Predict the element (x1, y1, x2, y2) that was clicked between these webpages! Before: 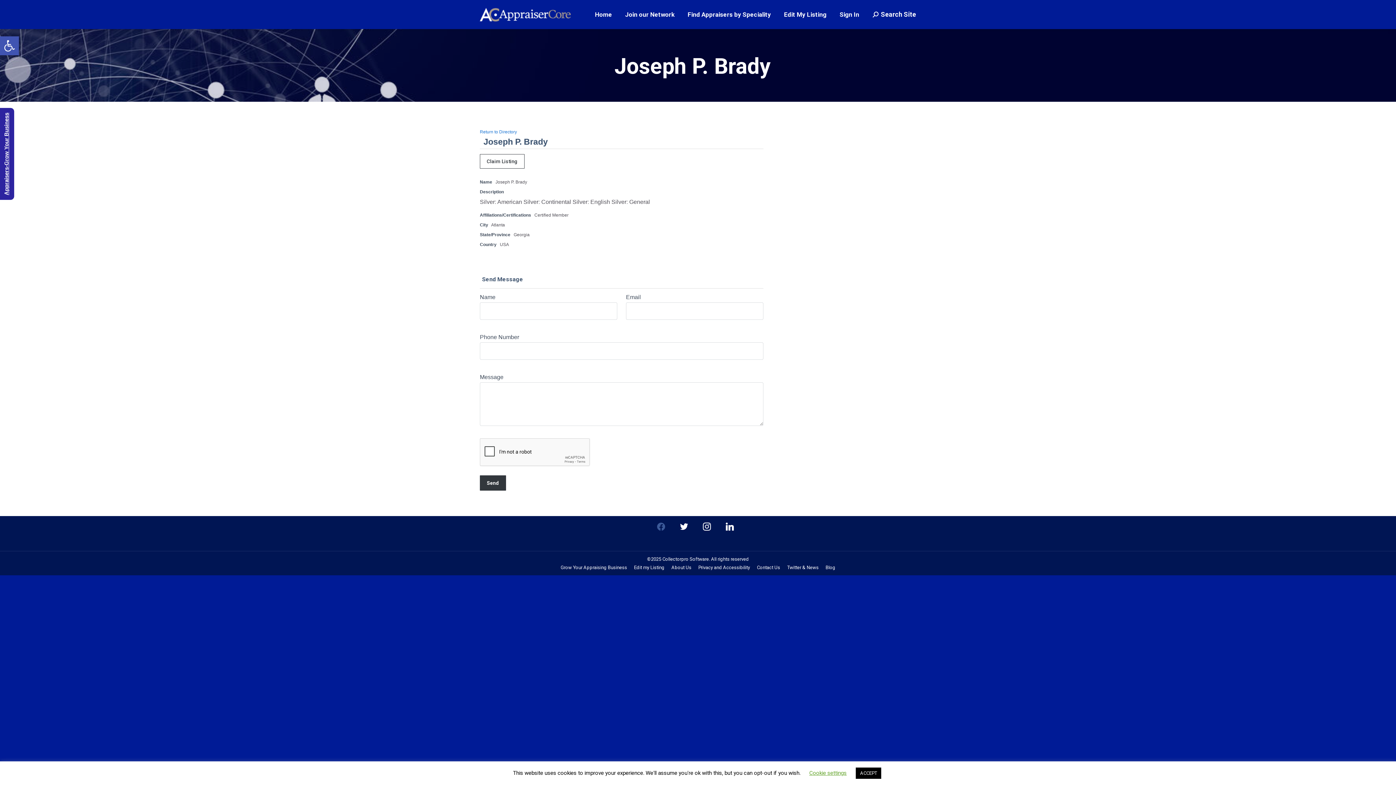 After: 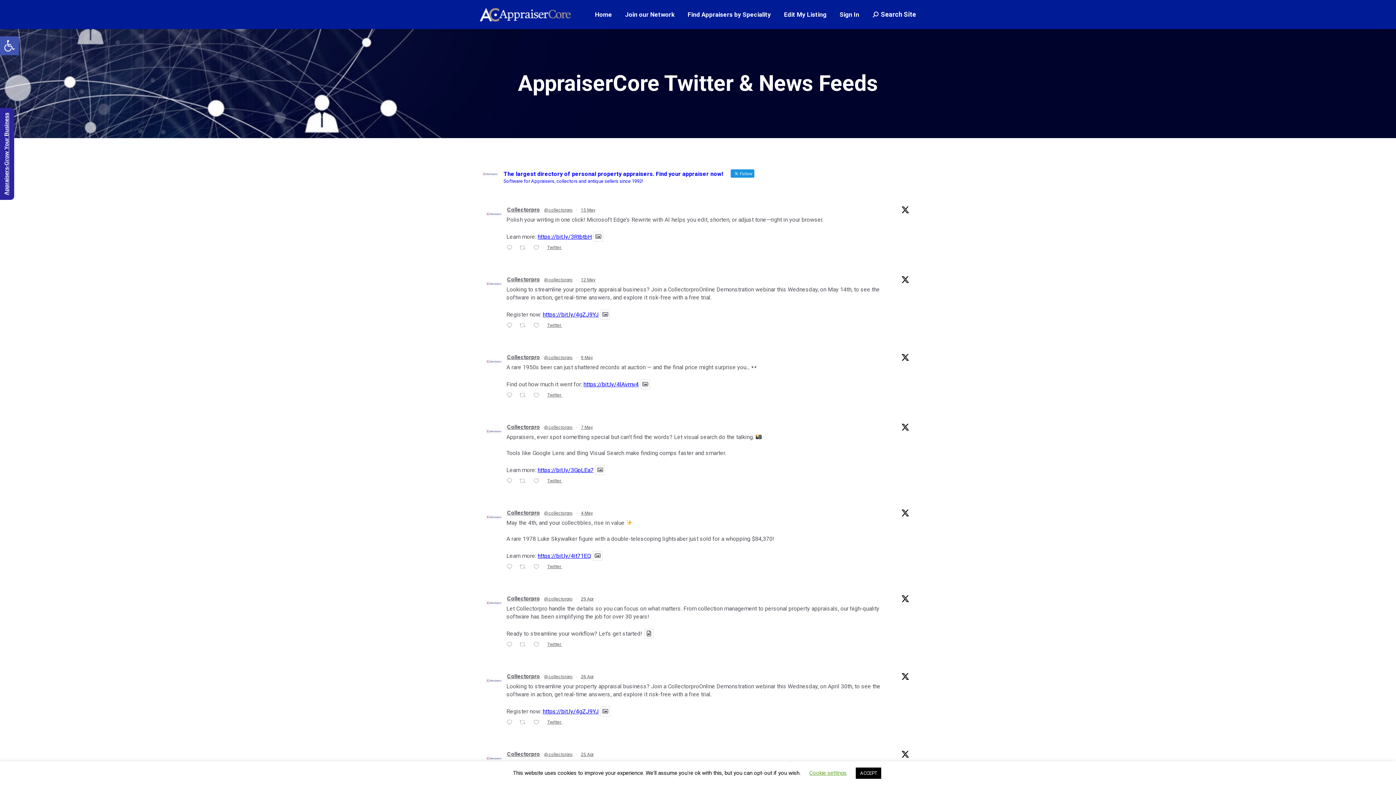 Action: label: Twitter & News bbox: (787, 563, 818, 572)